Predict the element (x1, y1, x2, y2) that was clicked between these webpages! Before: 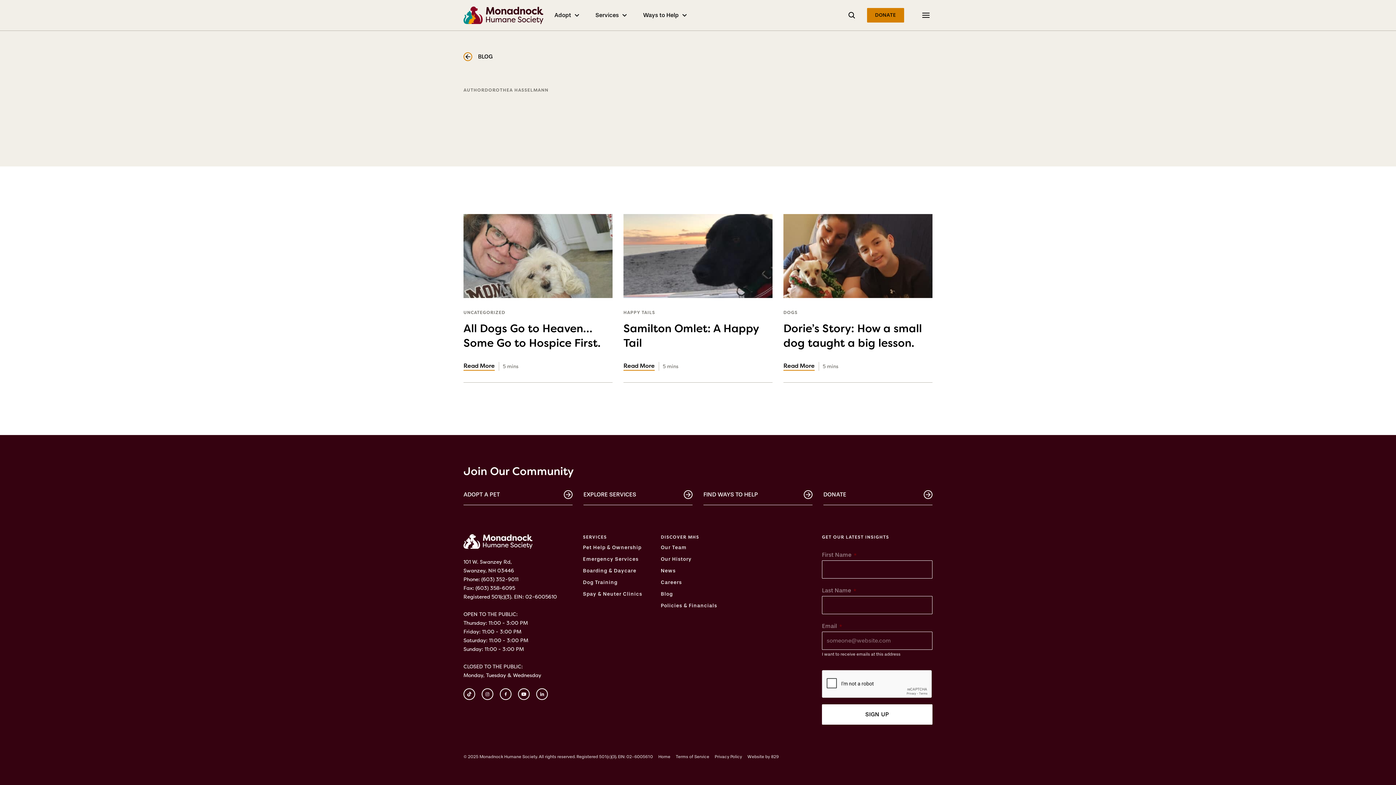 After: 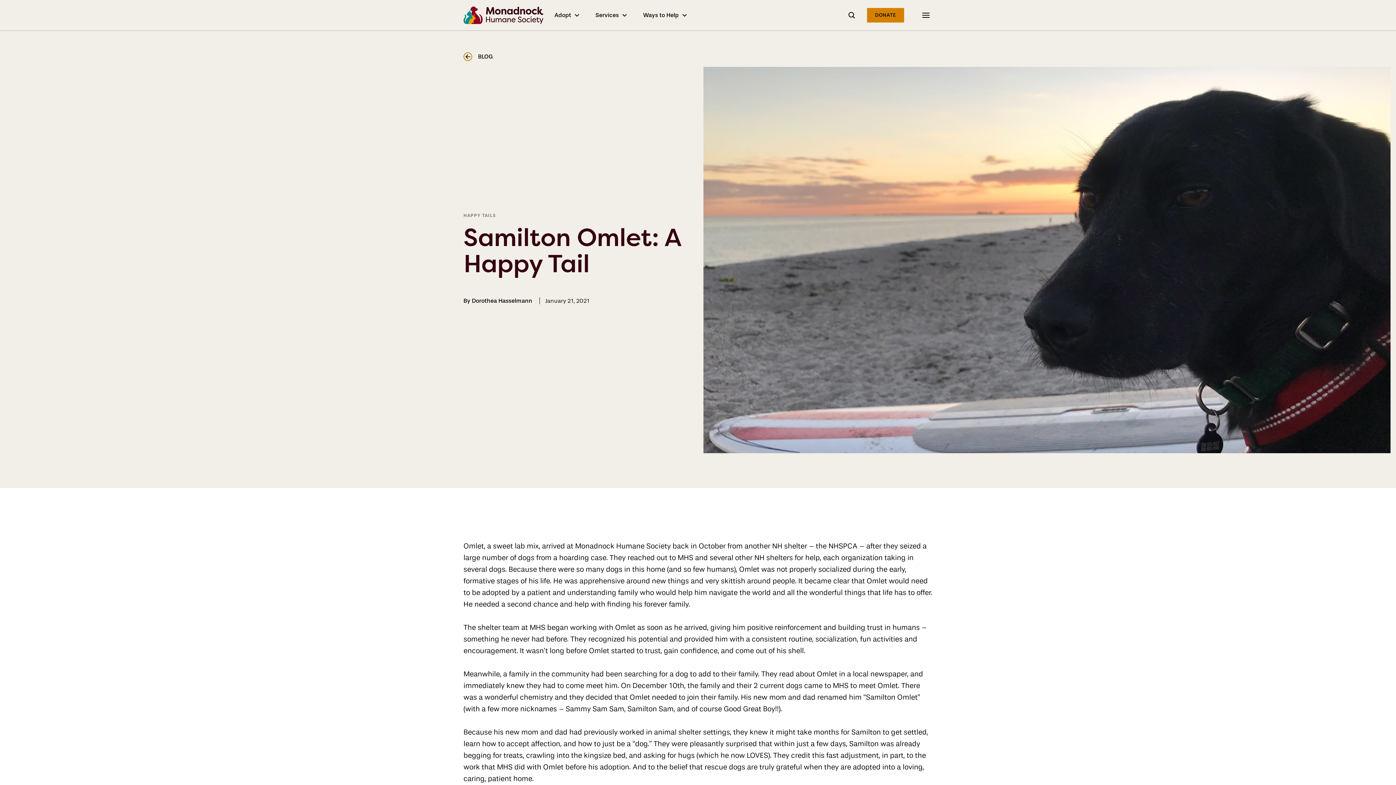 Action: label: Samilton Omlet: A Happy Tail
5 mins bbox: (623, 321, 772, 362)